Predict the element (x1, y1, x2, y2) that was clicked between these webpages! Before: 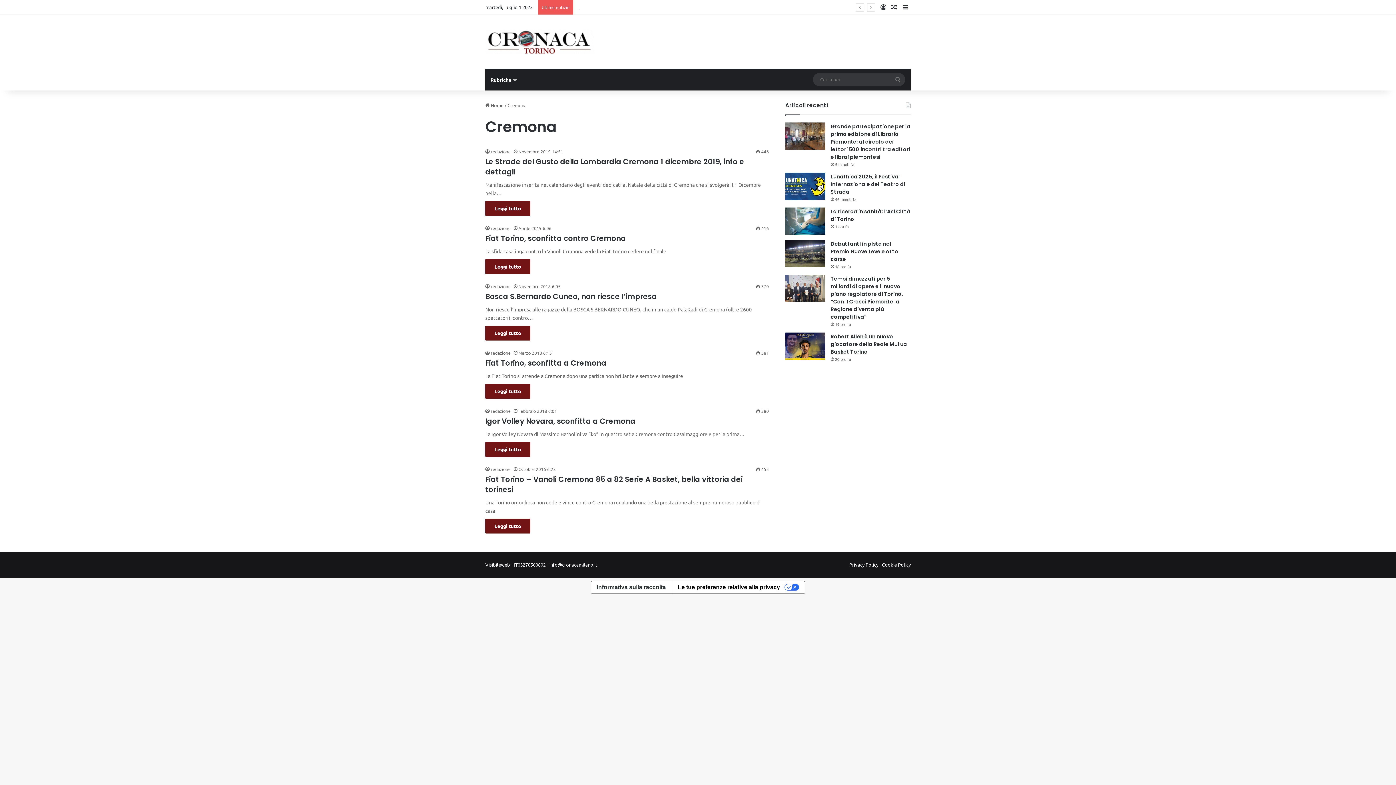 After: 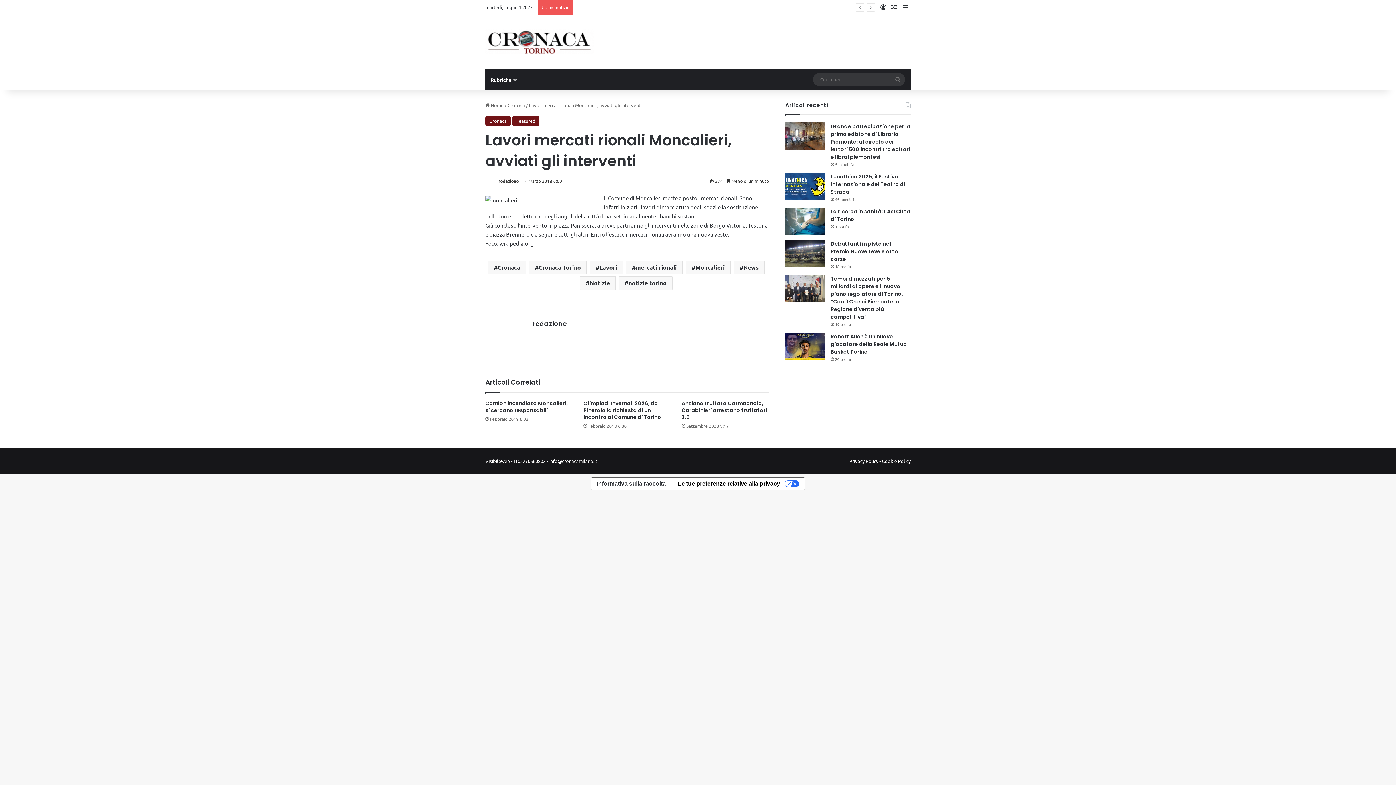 Action: bbox: (889, 0, 900, 14) label: Un articolo a caso